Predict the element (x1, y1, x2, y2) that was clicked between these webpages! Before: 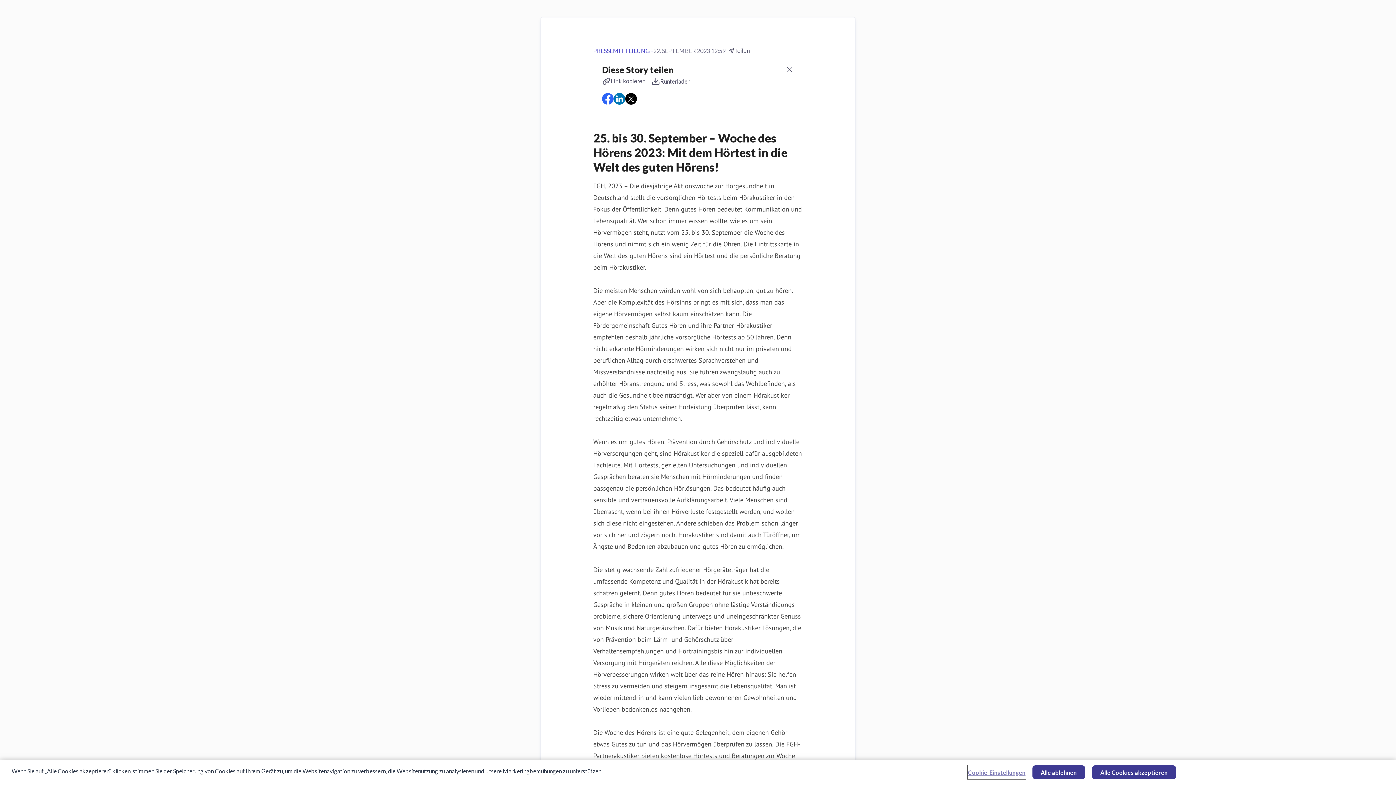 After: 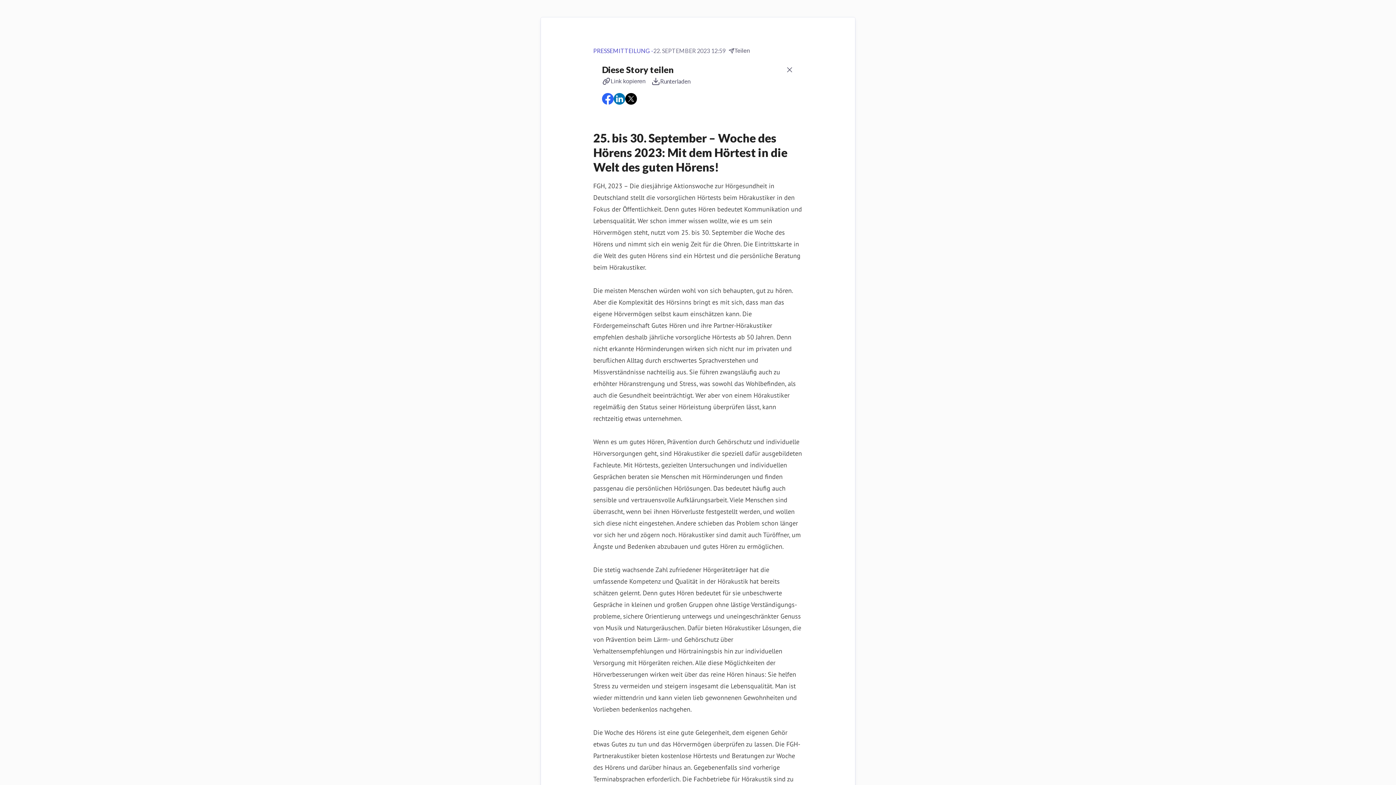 Action: label: Alle ablehnen bbox: (1032, 765, 1085, 779)